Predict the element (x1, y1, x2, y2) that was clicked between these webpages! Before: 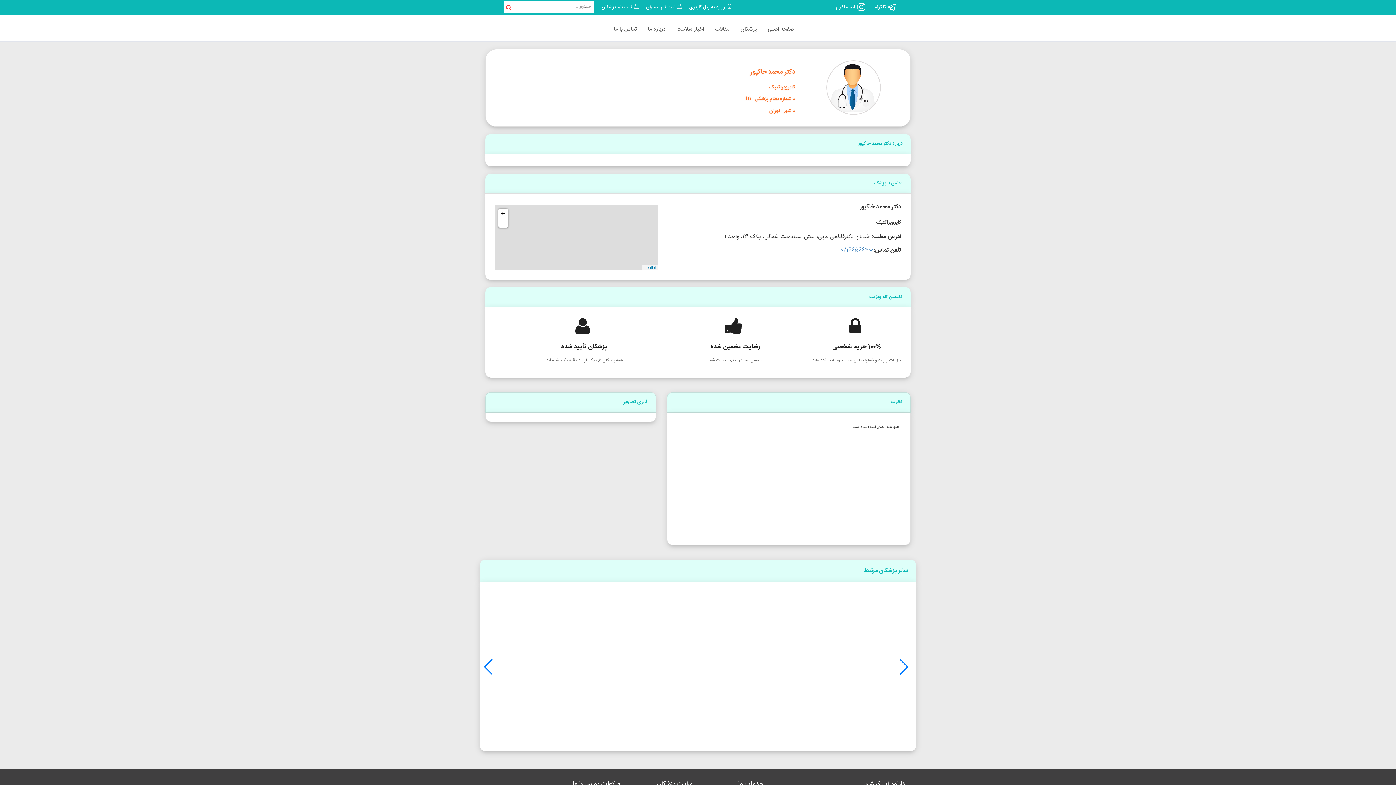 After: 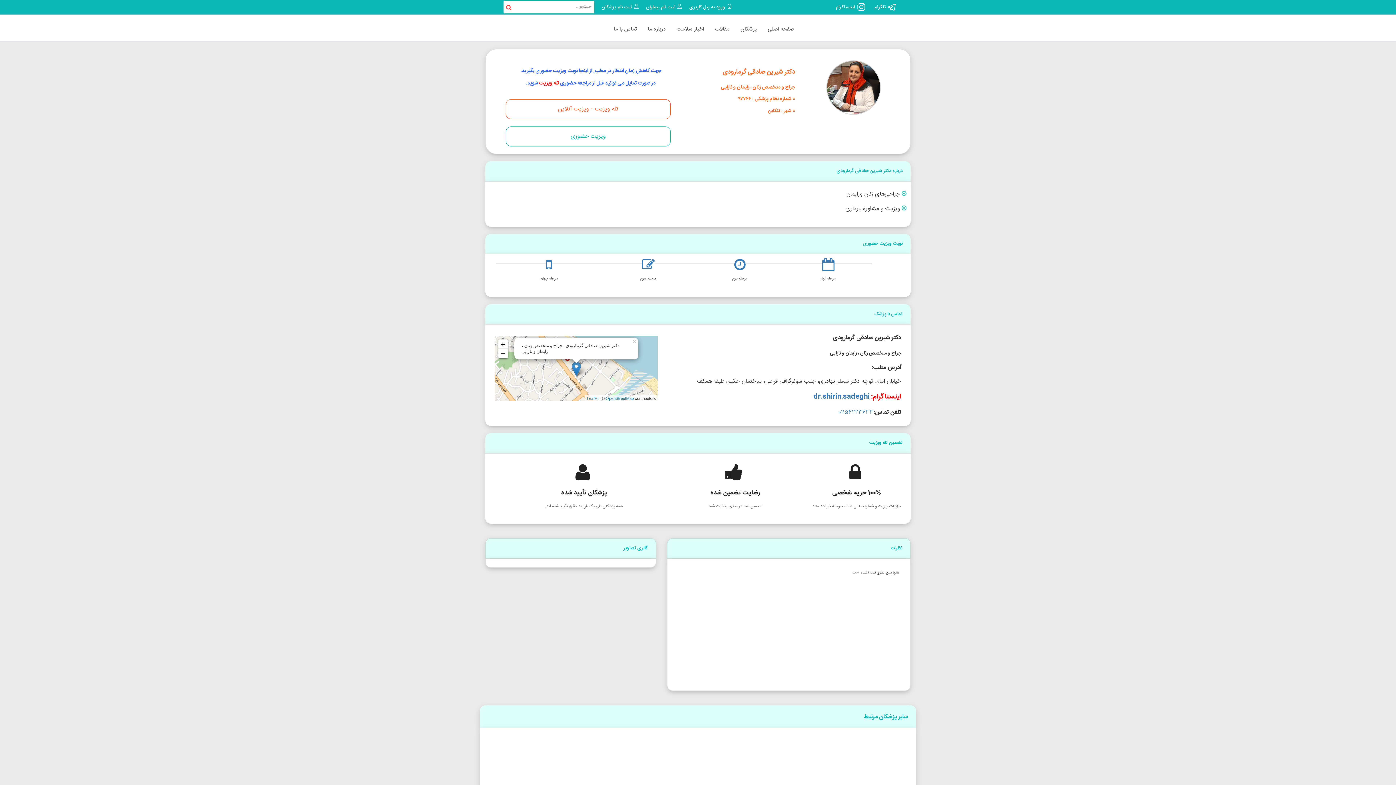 Action: bbox: (698, 592, 804, 742) label: دکتر شیرین صادقی گرمارودی

  جراح و متخصص زنان ، زایمان و نازایی

شهر: تنکابن

اطلاعات بیشتر